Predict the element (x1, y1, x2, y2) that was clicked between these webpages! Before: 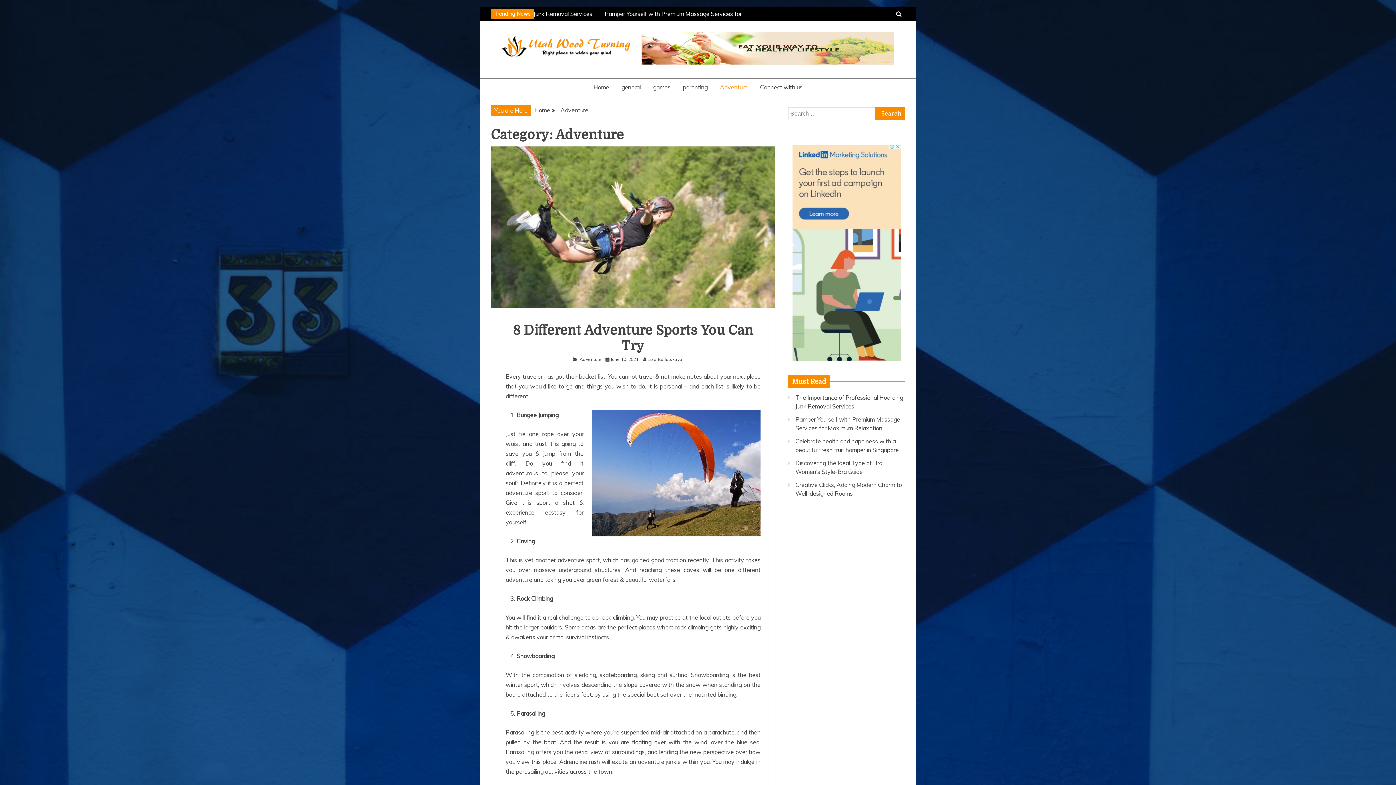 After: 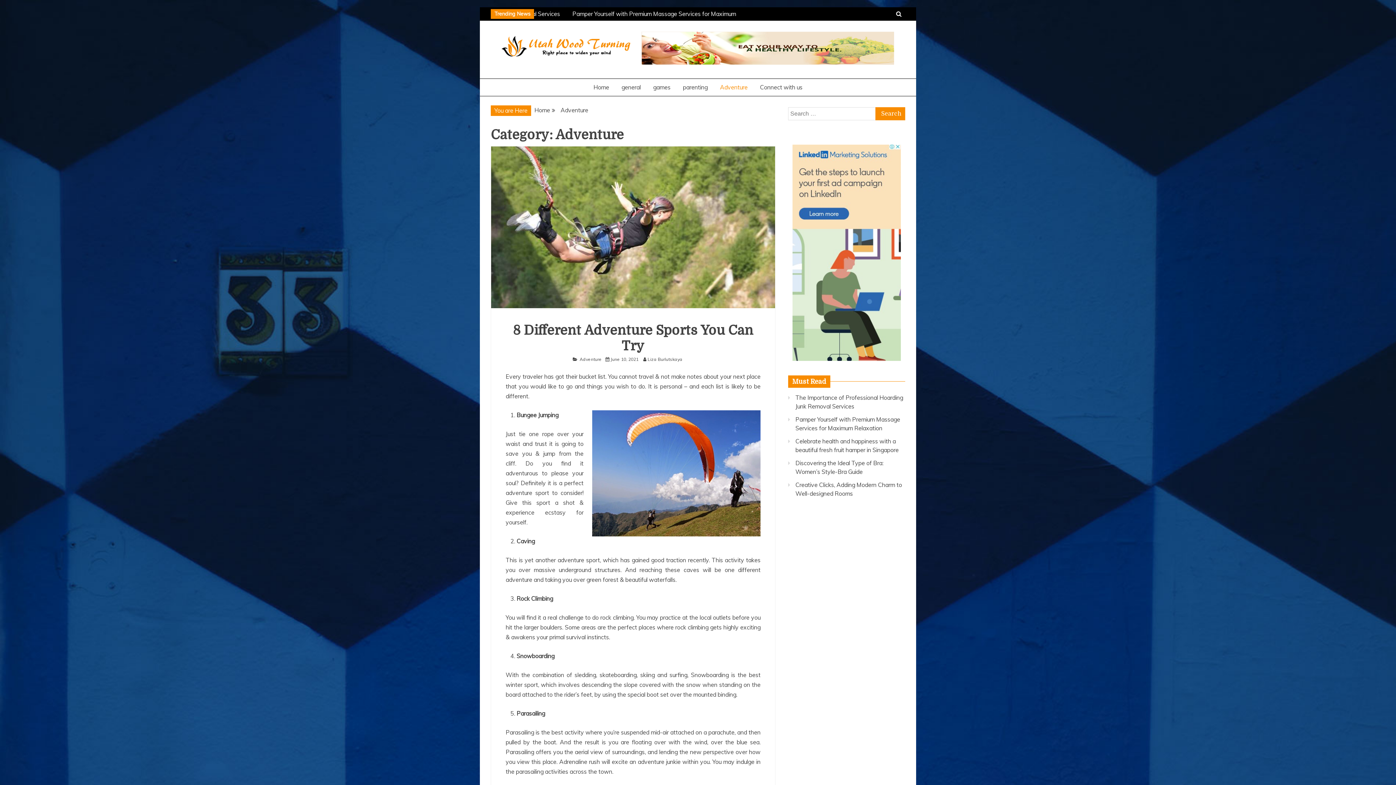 Action: label: Adventure bbox: (560, 106, 588, 113)